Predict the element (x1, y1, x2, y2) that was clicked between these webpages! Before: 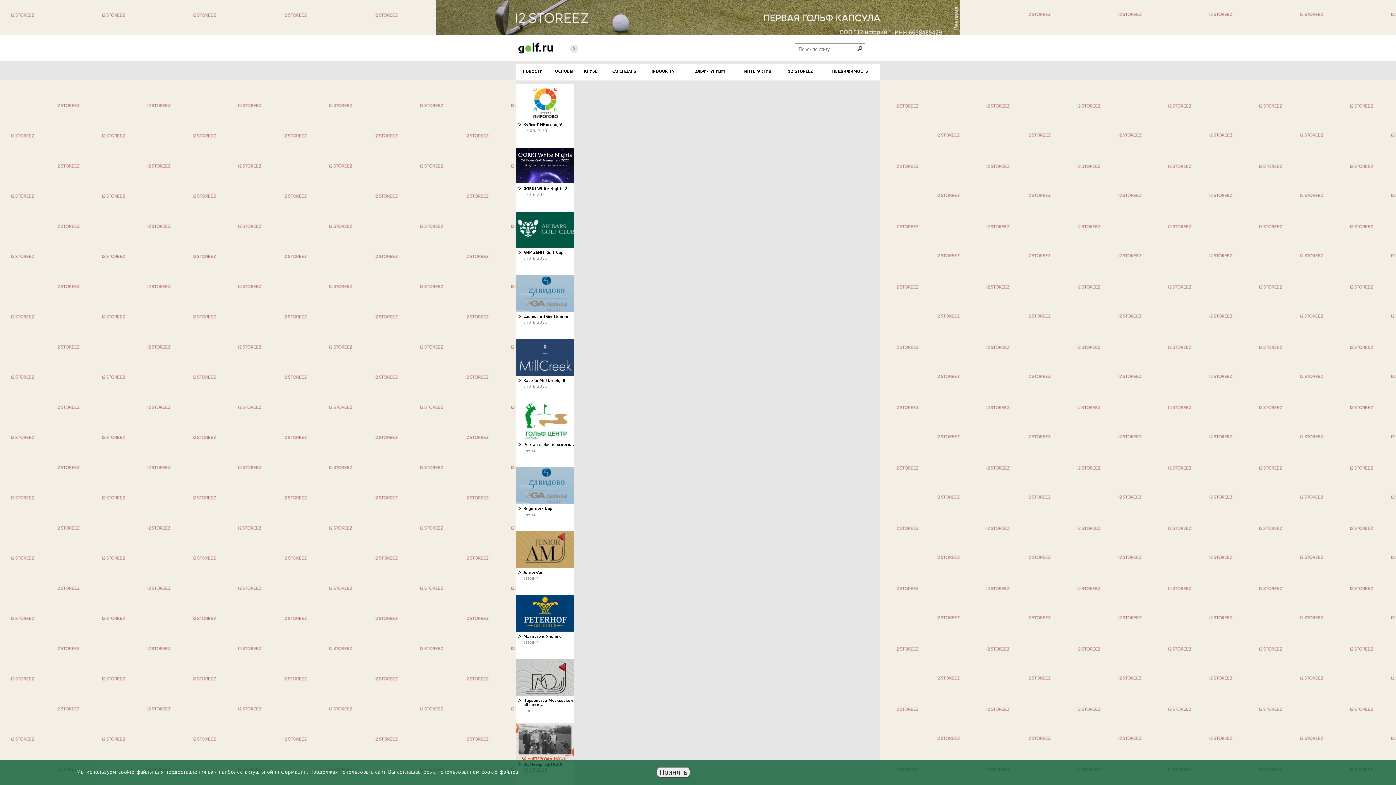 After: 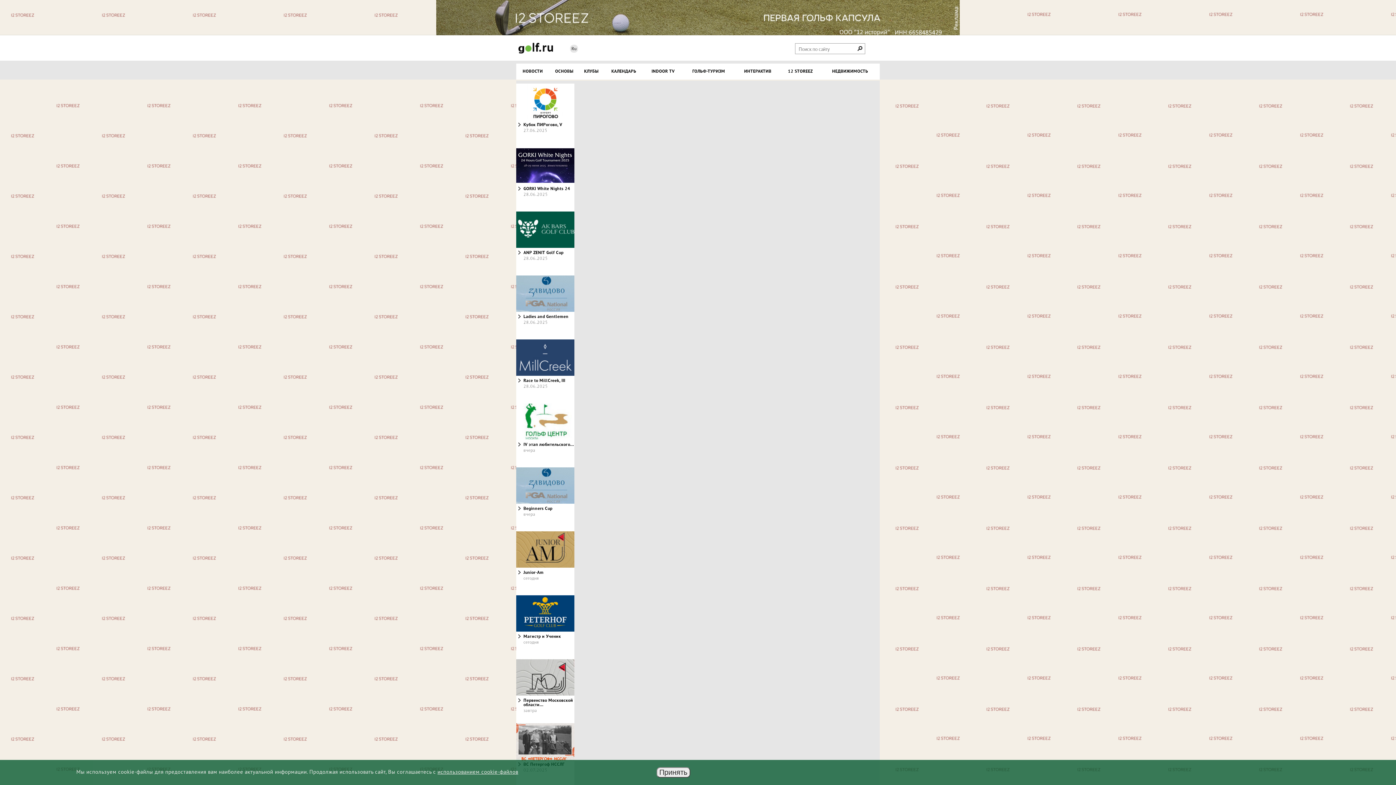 Action: bbox: (516, 547, 574, 552)